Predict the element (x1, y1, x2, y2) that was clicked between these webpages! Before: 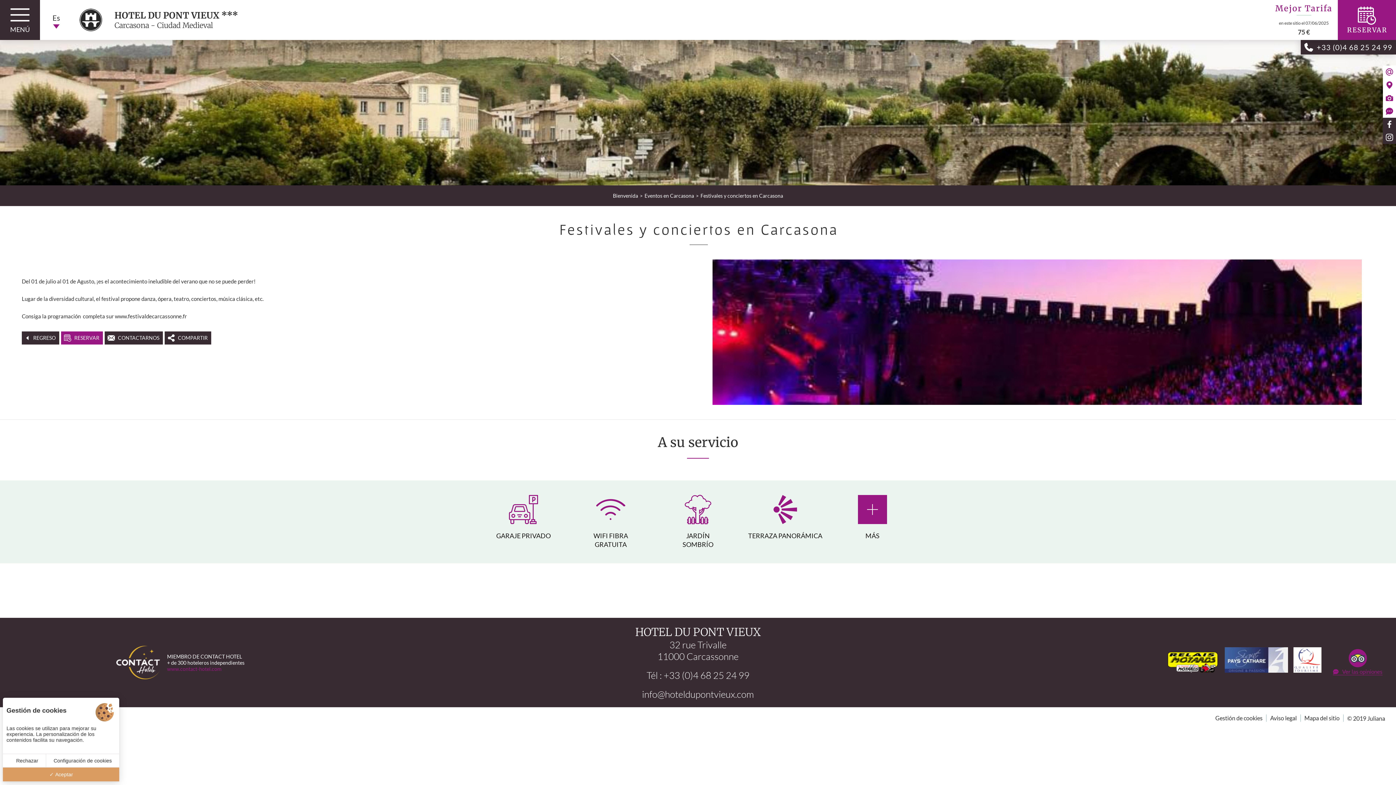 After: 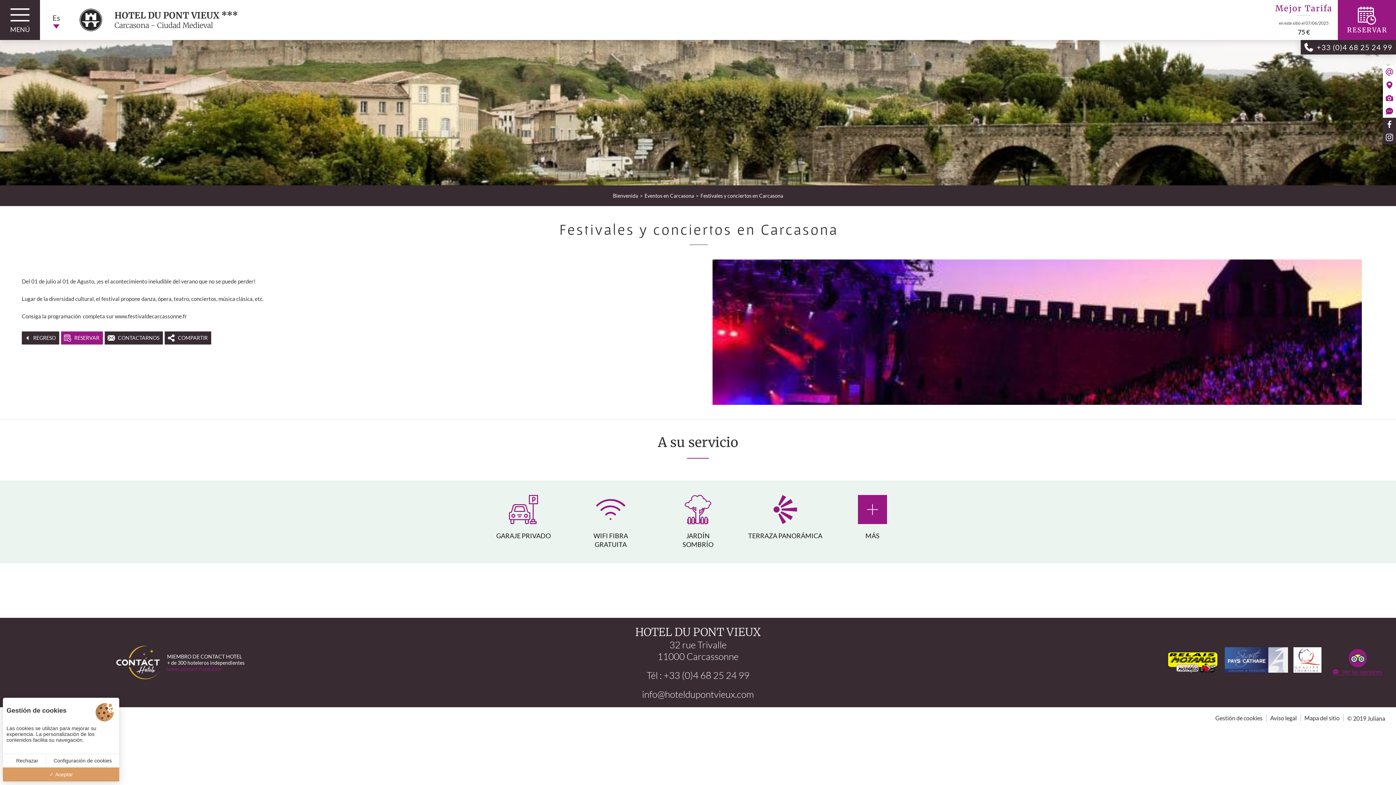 Action: label: RESERVAR bbox: (61, 331, 103, 344)